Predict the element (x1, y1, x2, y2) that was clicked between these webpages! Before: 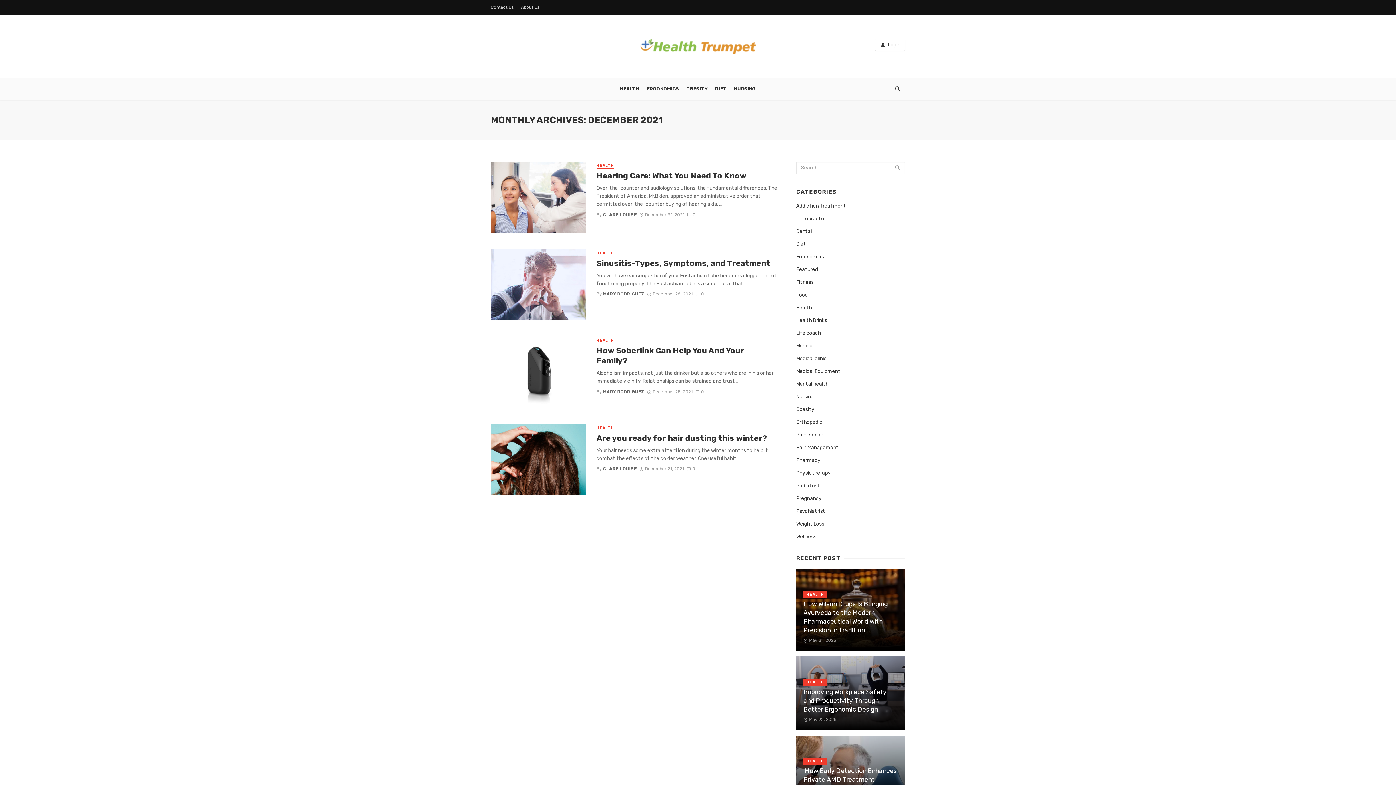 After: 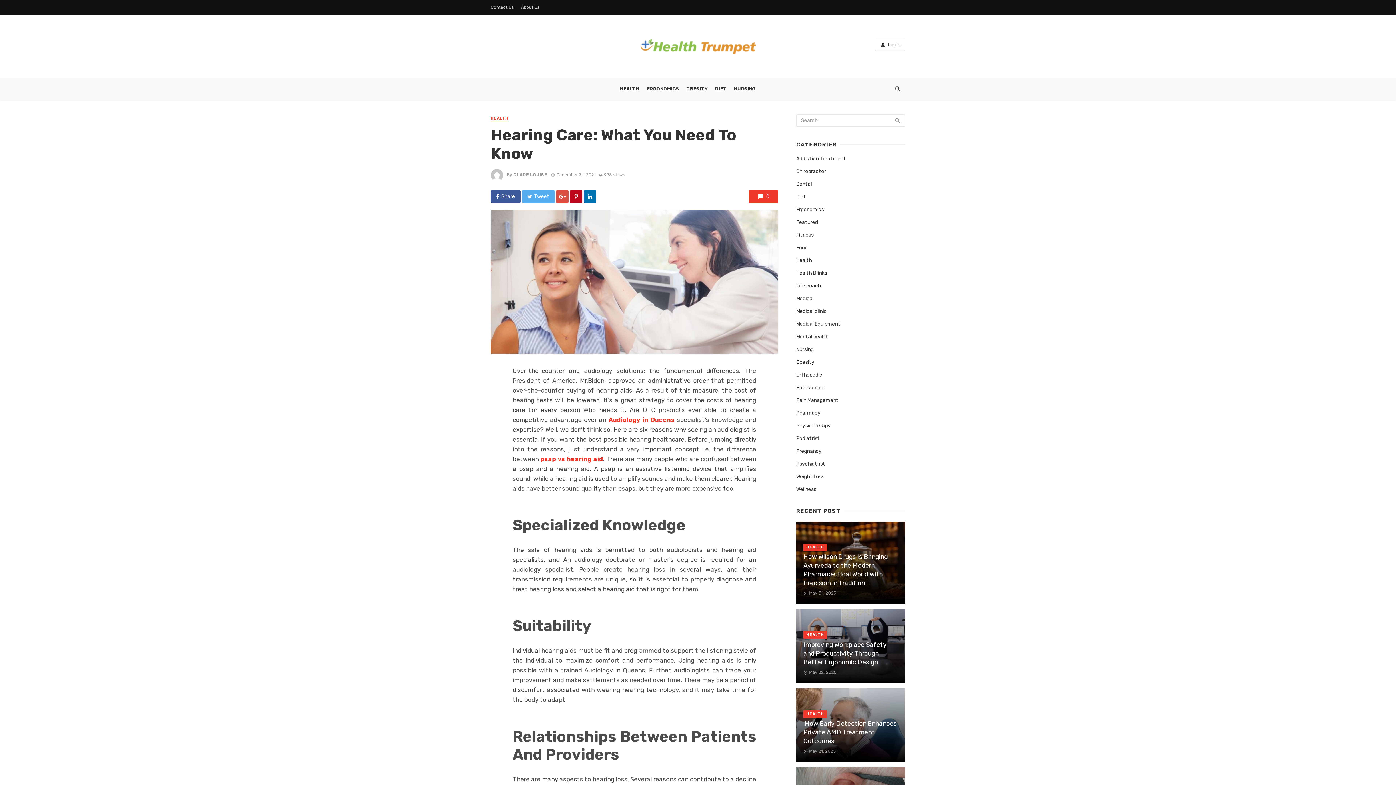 Action: bbox: (490, 161, 585, 232)